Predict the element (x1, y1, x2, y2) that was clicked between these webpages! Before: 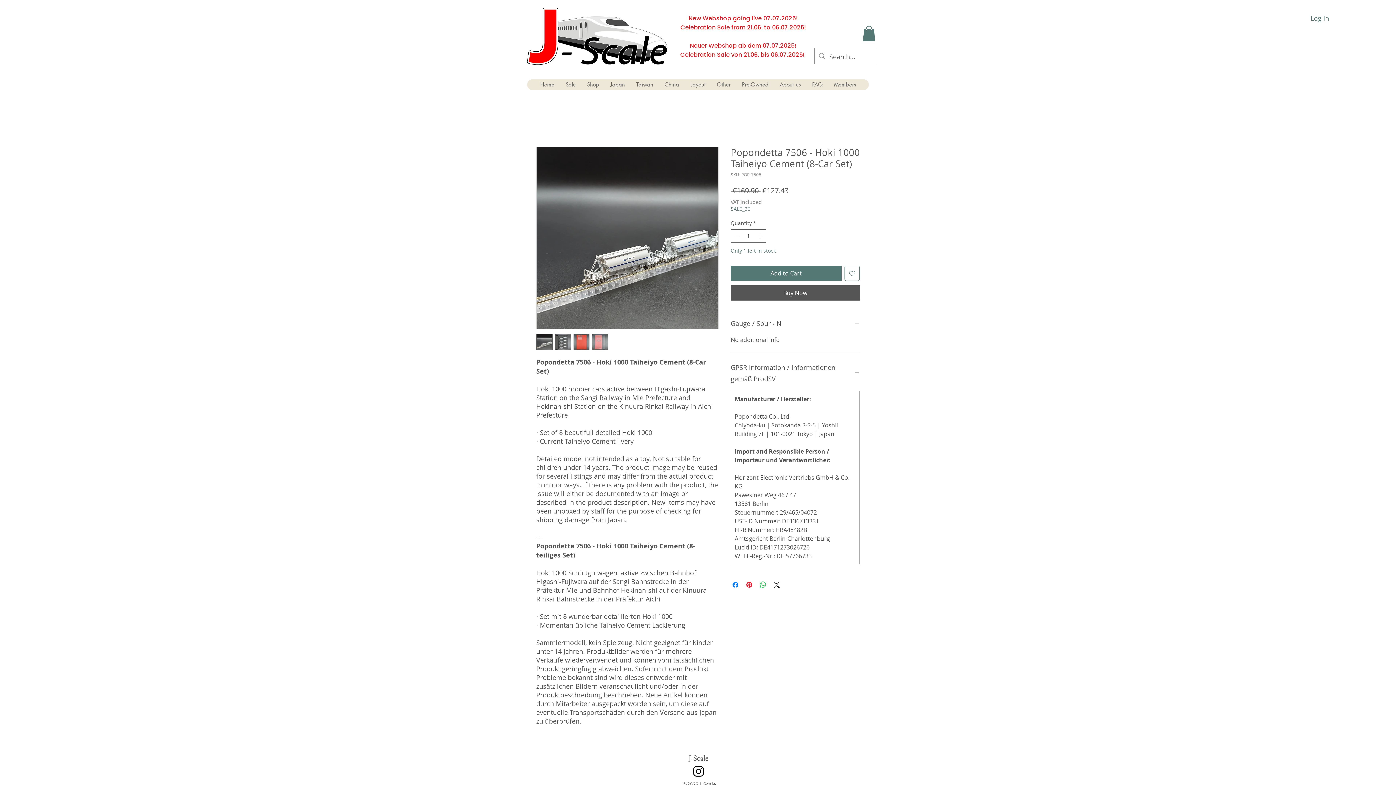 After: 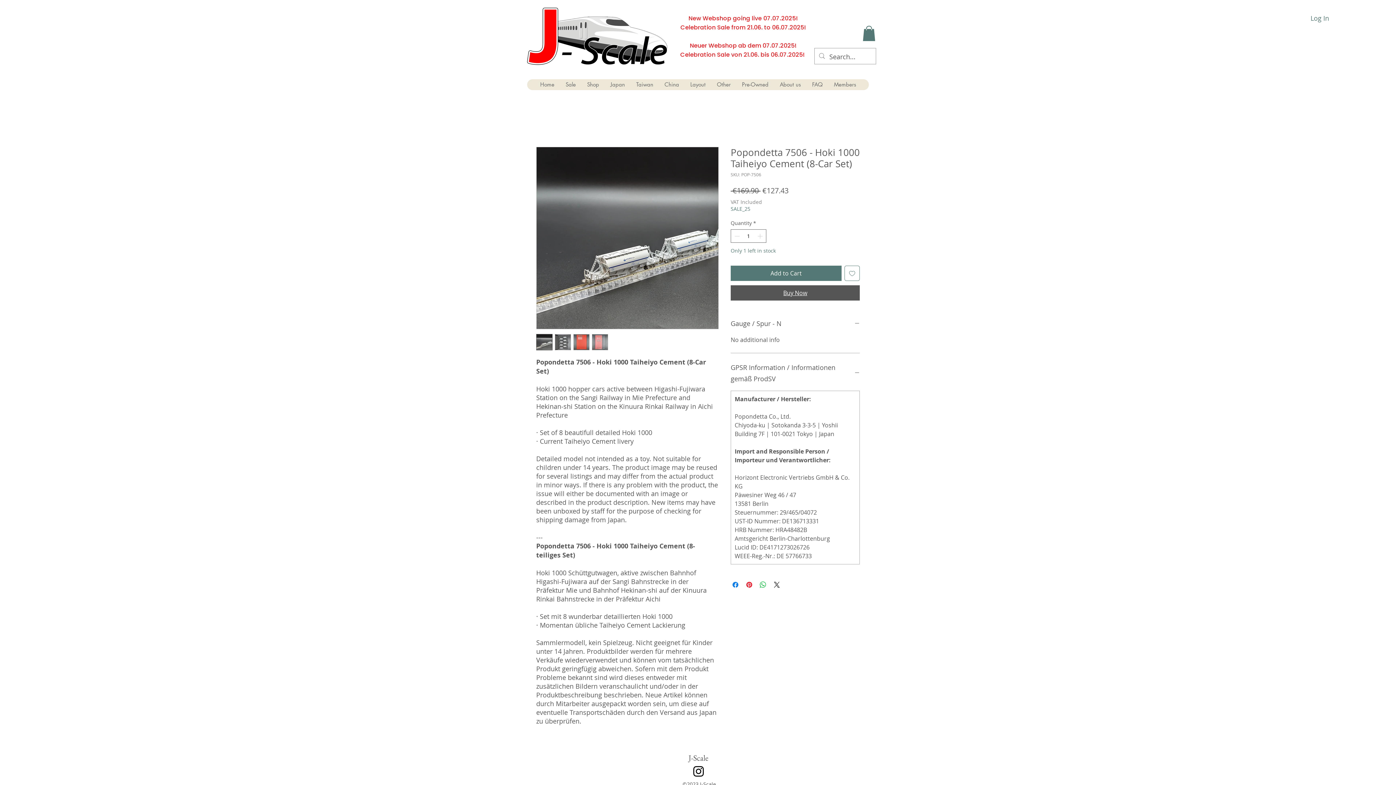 Action: label: Buy Now bbox: (730, 285, 860, 300)